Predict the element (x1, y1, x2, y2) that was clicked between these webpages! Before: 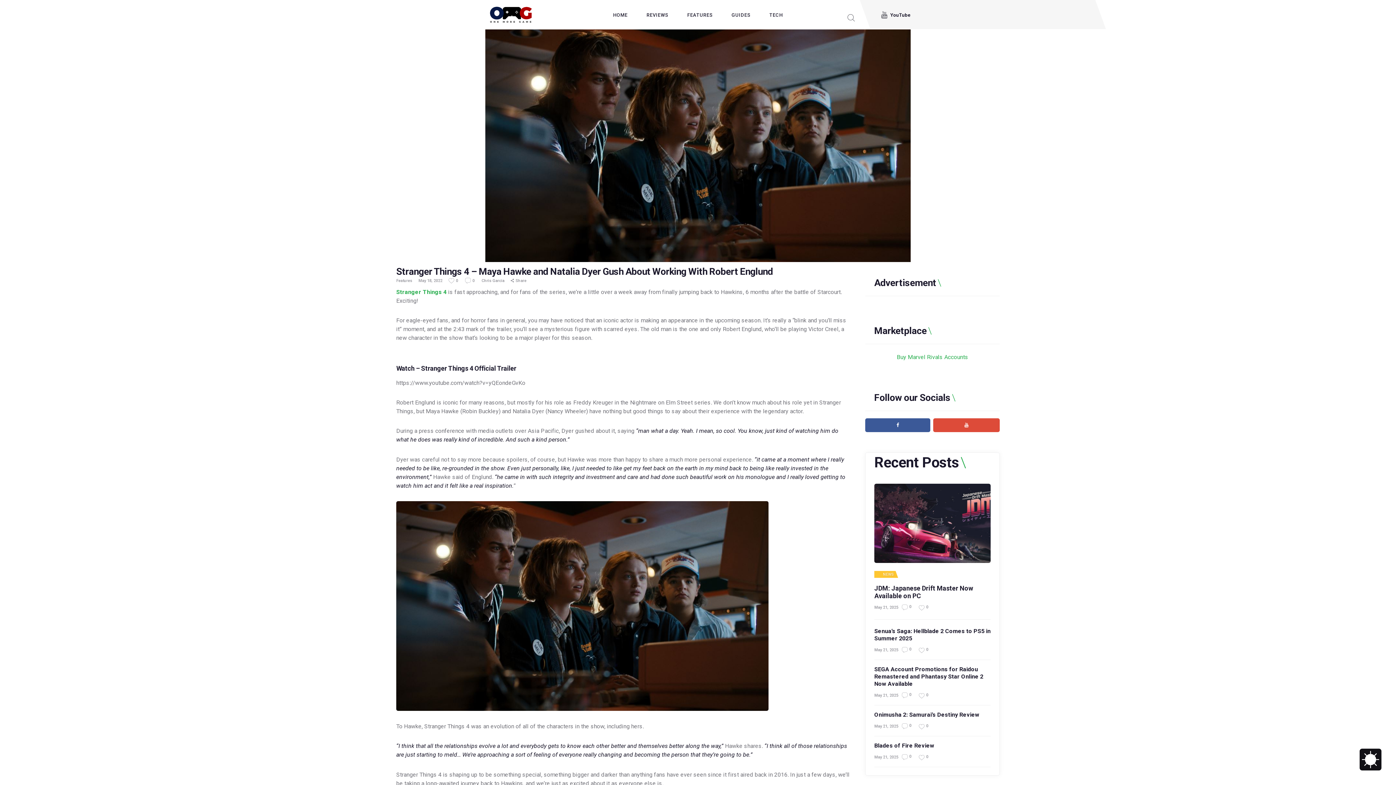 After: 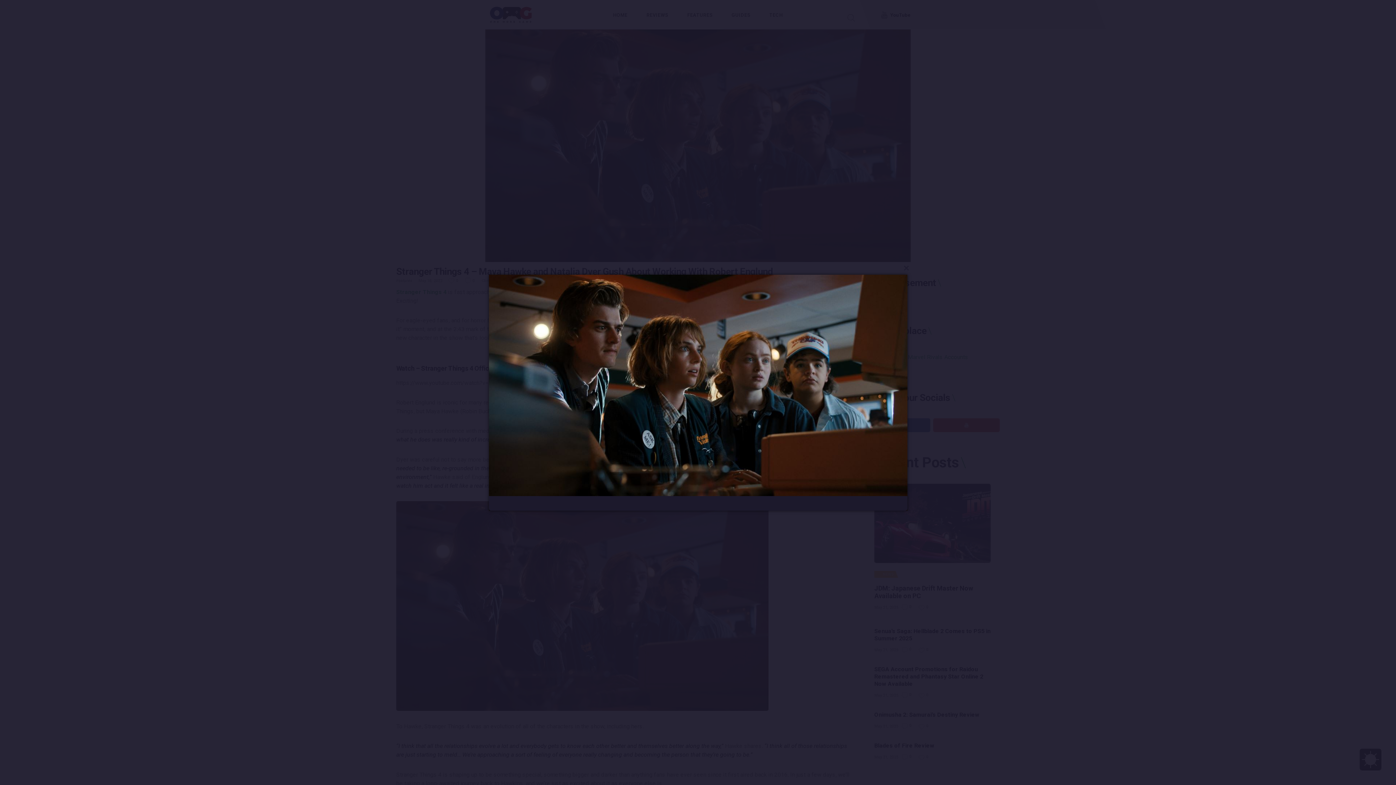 Action: bbox: (396, 501, 768, 711)